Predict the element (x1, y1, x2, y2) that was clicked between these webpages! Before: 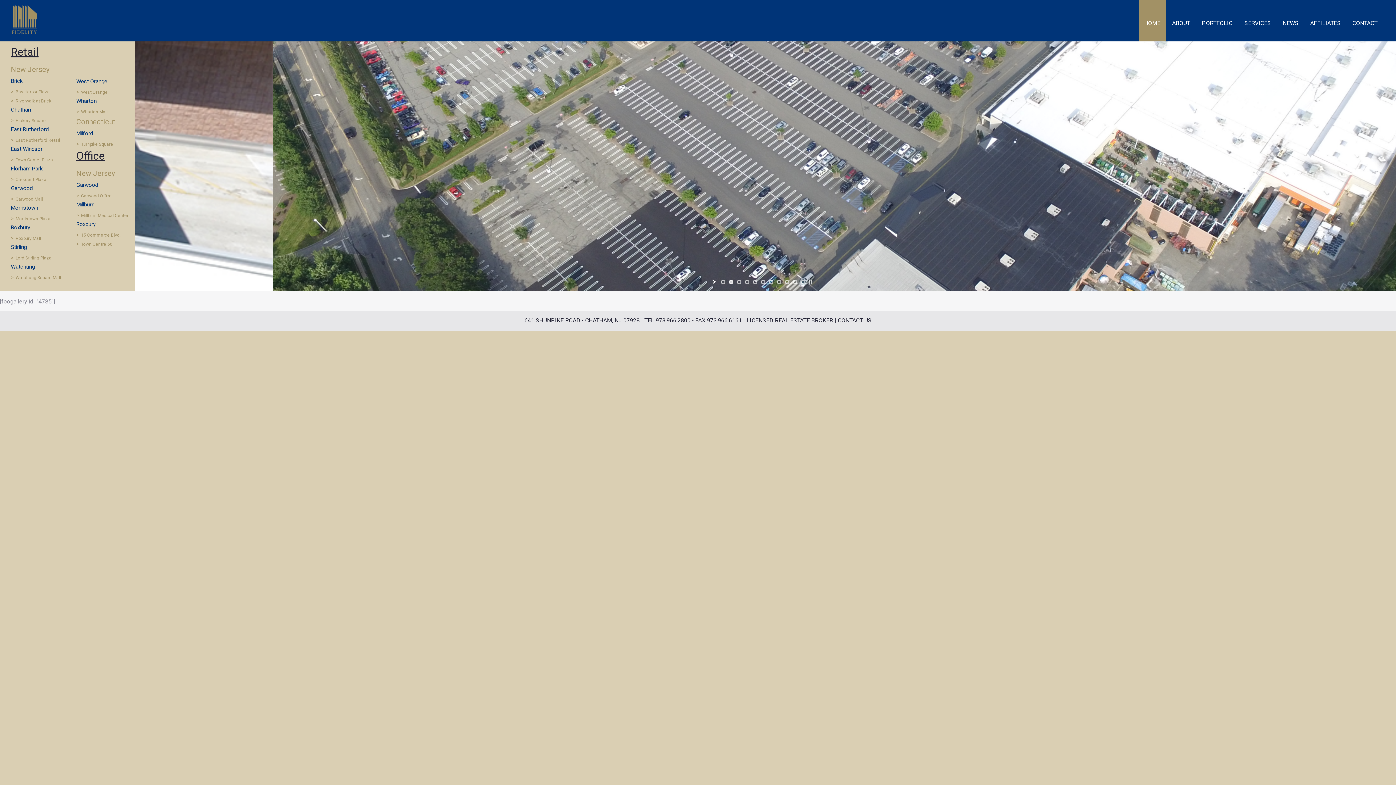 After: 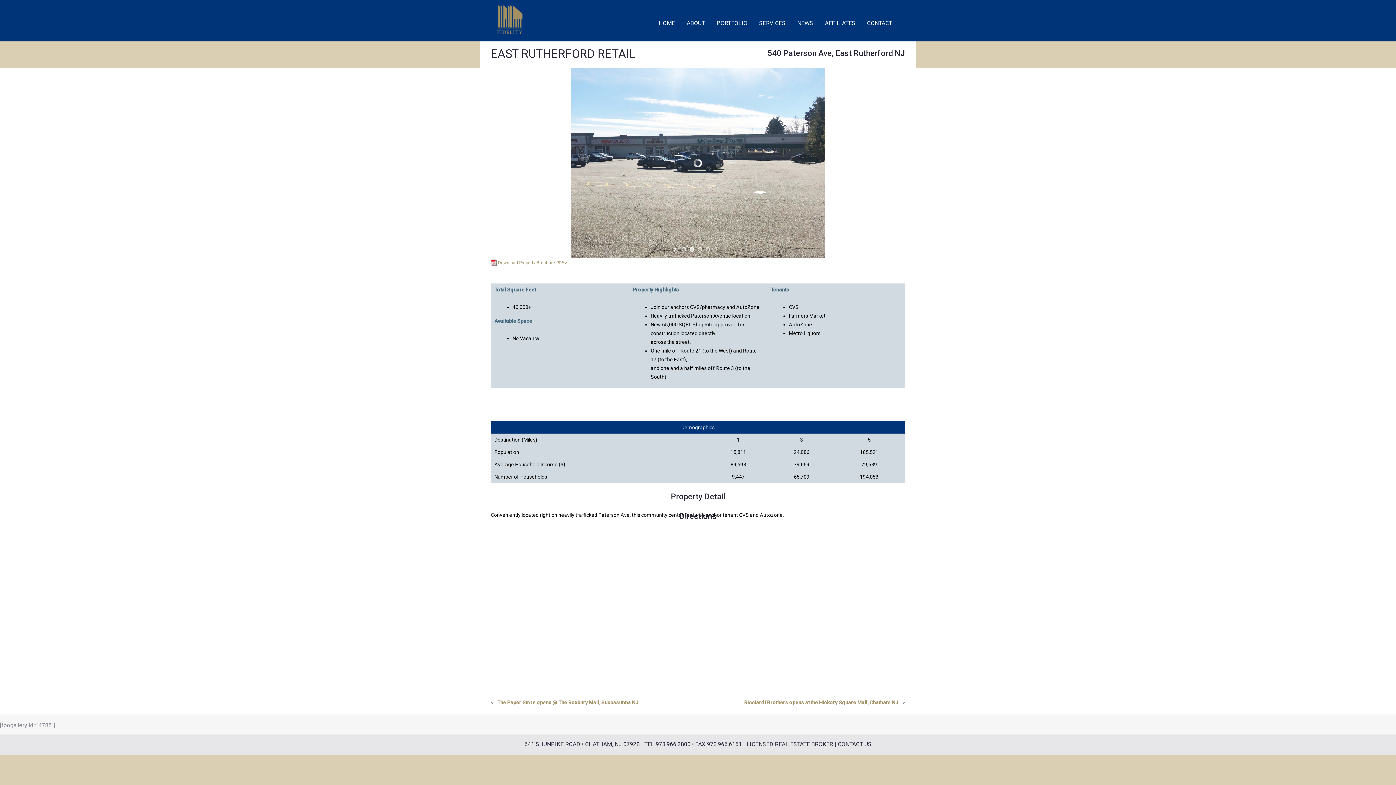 Action: bbox: (15, 137, 60, 142) label: East Rutherford Retail